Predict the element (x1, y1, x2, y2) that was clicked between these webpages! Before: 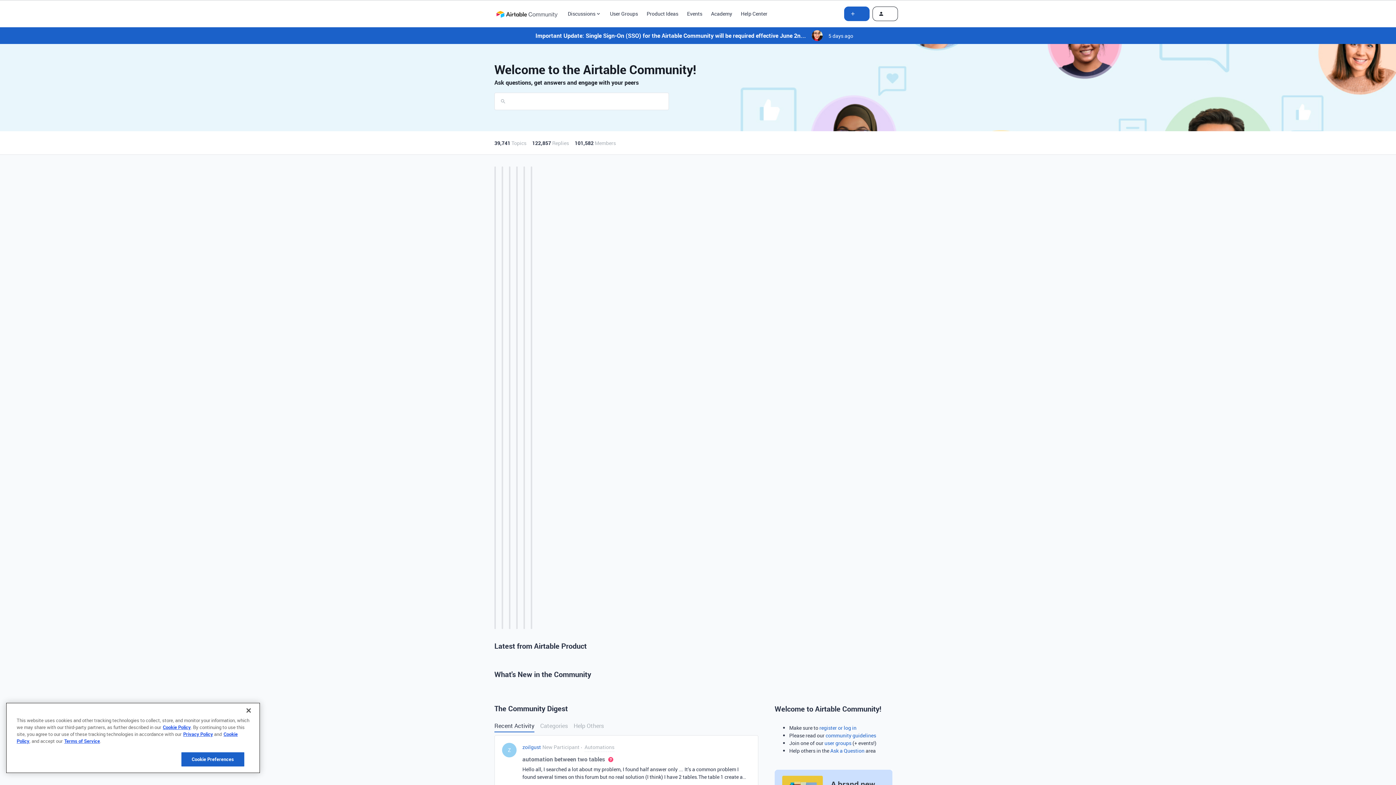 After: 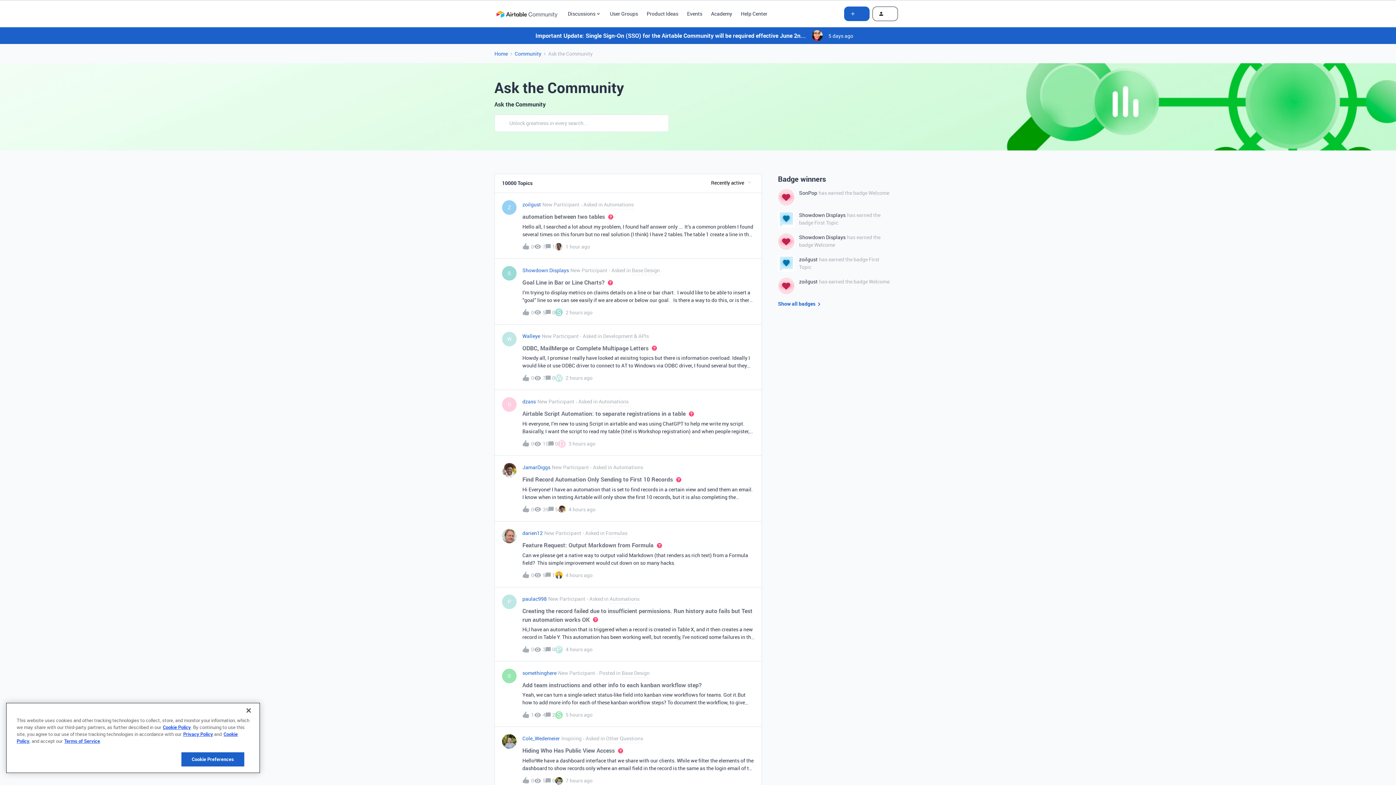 Action: bbox: (830, 747, 864, 754) label: Ask a Question